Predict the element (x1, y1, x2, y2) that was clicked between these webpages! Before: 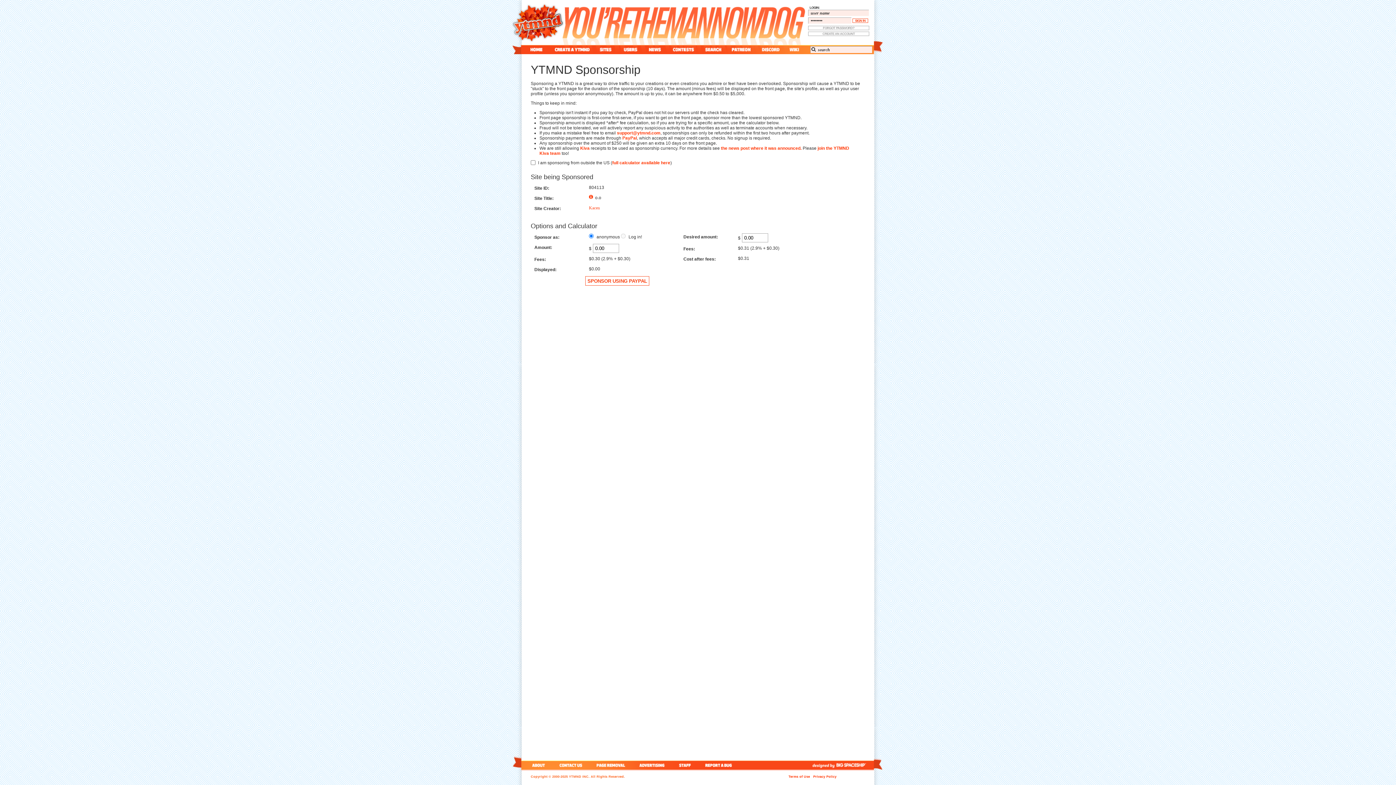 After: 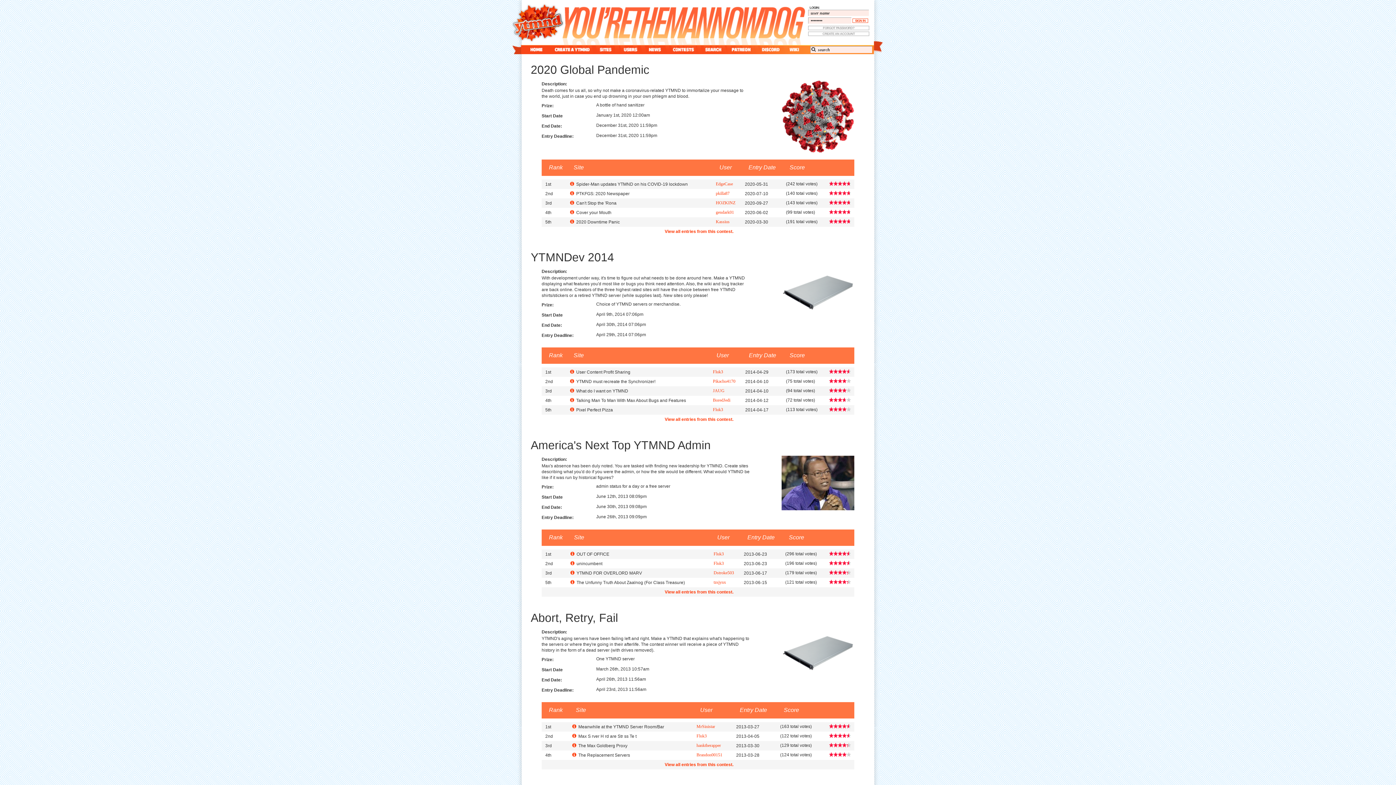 Action: bbox: (666, 45, 700, 54) label: contest